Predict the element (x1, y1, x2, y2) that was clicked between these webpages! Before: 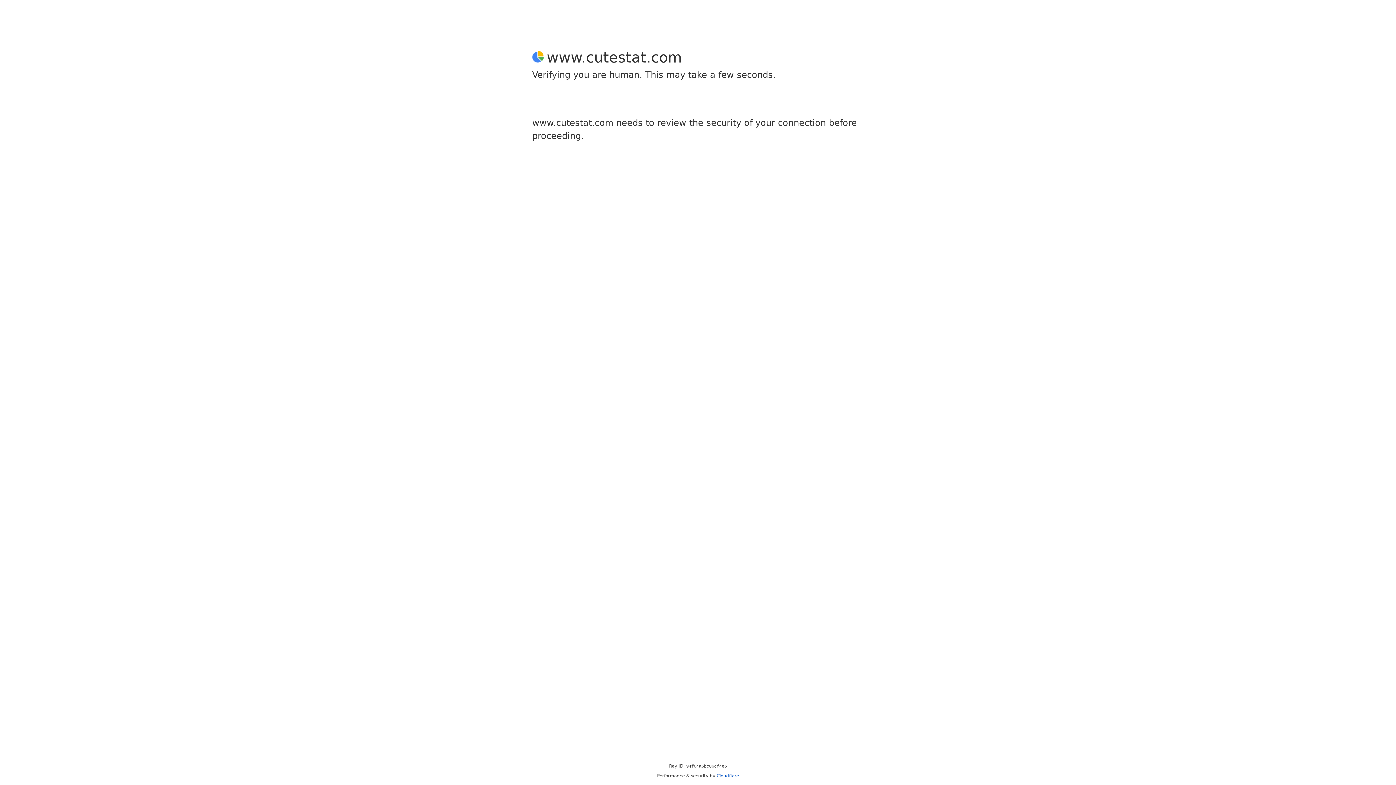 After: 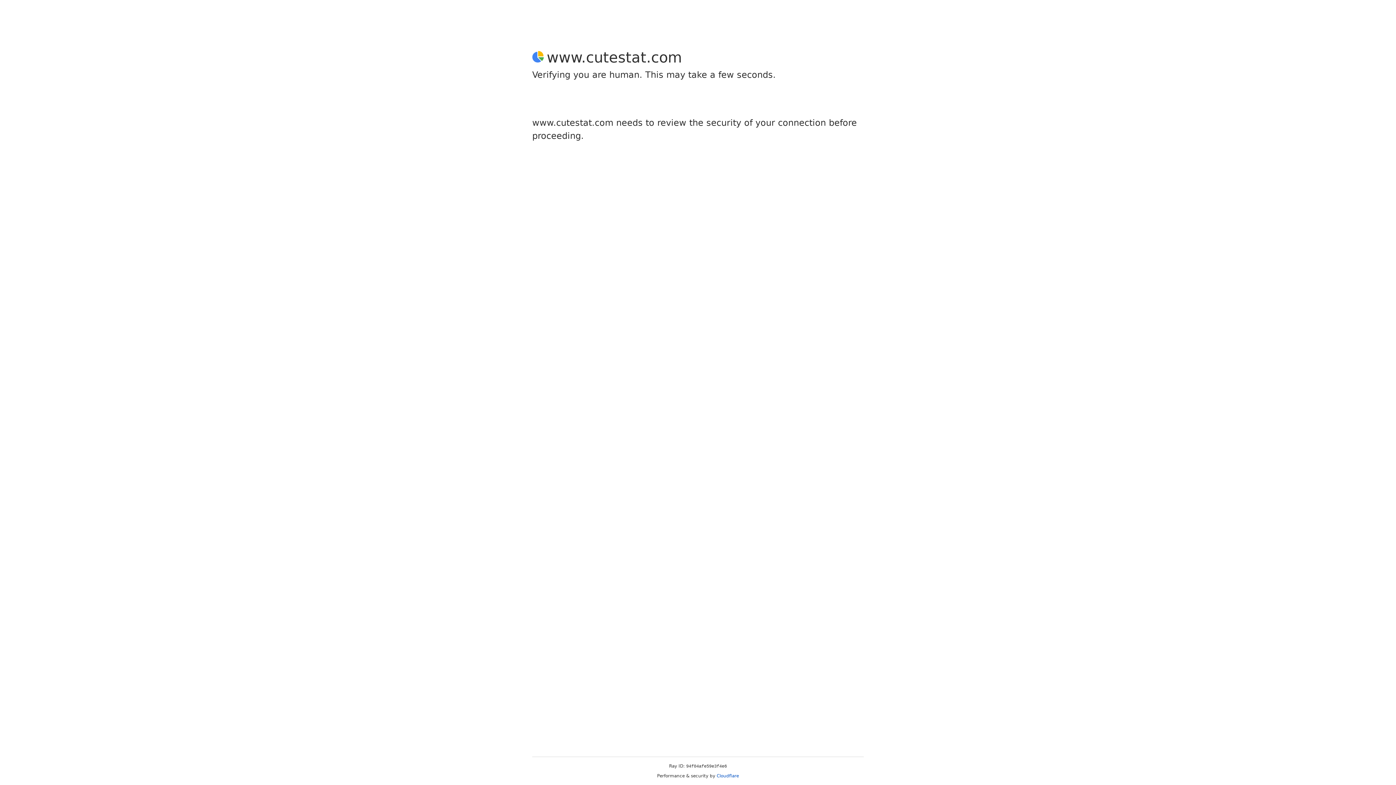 Action: label: Cloudflare bbox: (716, 773, 739, 778)